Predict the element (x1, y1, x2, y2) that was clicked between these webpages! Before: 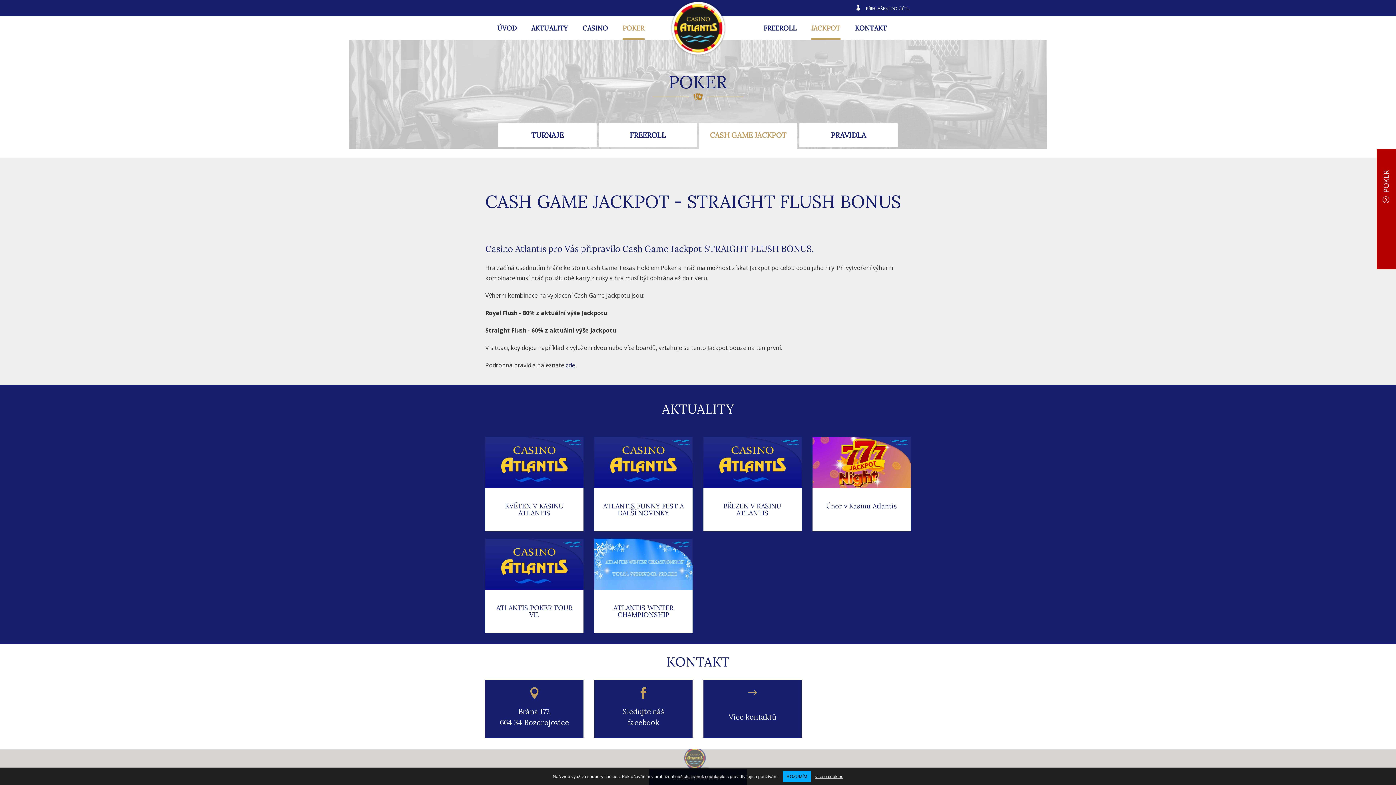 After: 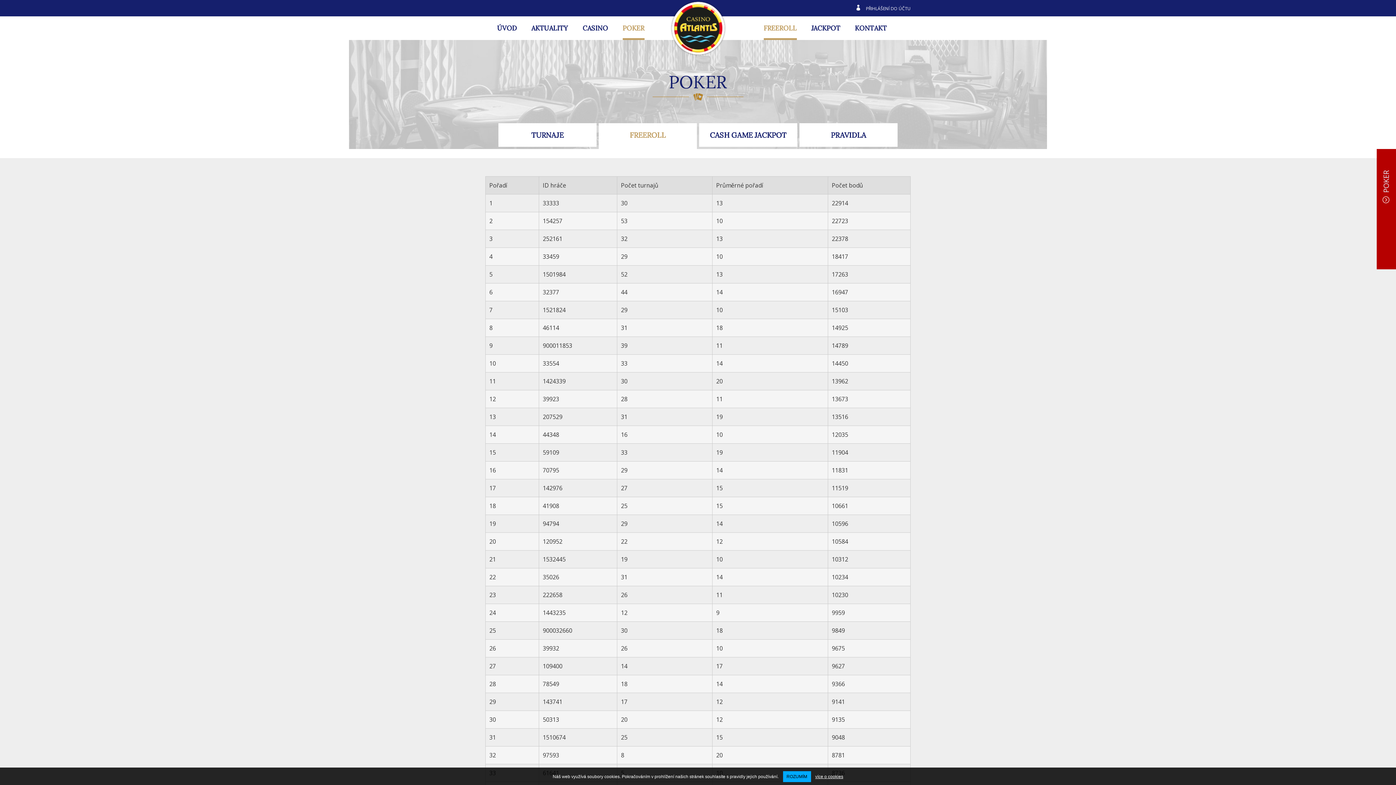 Action: label: FREEROLL bbox: (598, 123, 697, 146)